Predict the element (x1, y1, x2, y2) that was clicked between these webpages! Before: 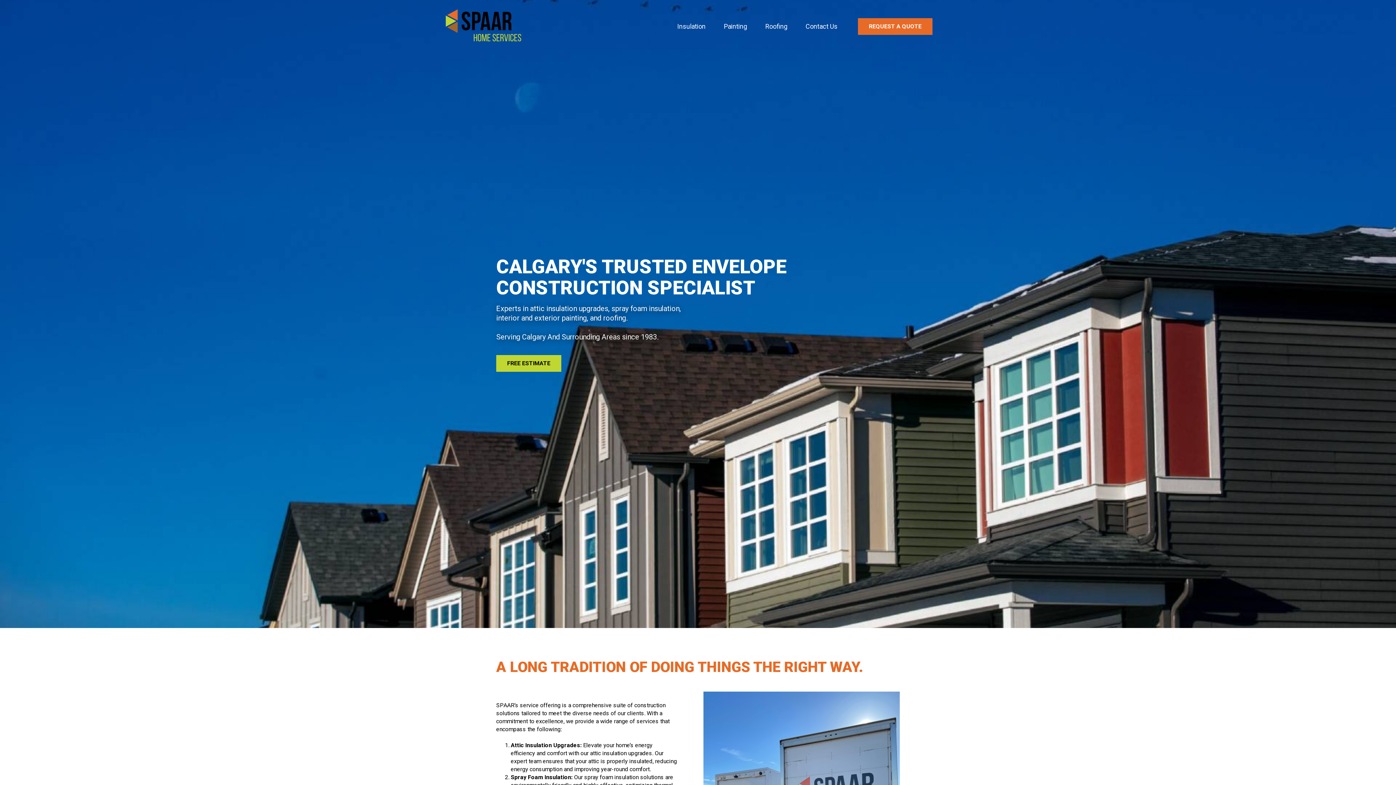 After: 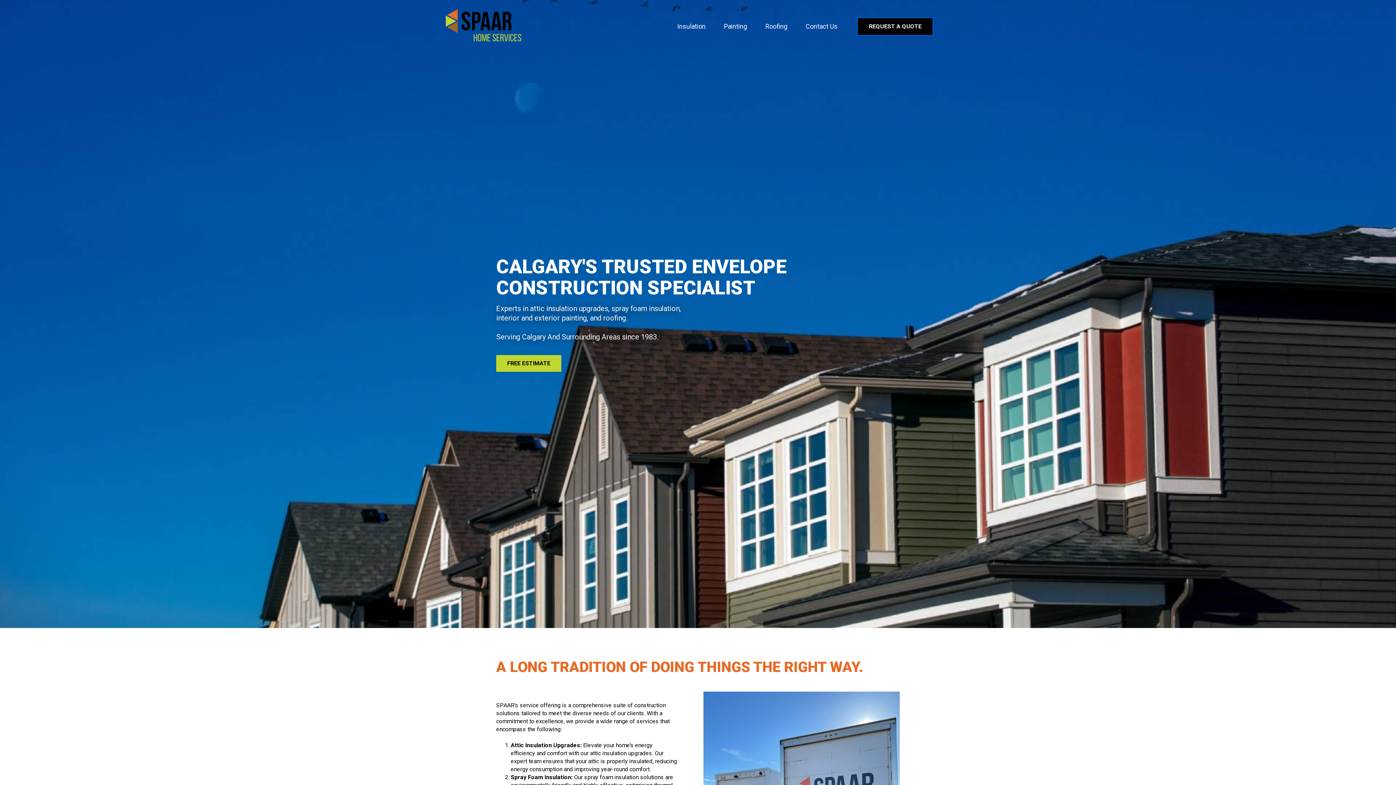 Action: label: REQUEST A QUOTE bbox: (858, 18, 932, 35)